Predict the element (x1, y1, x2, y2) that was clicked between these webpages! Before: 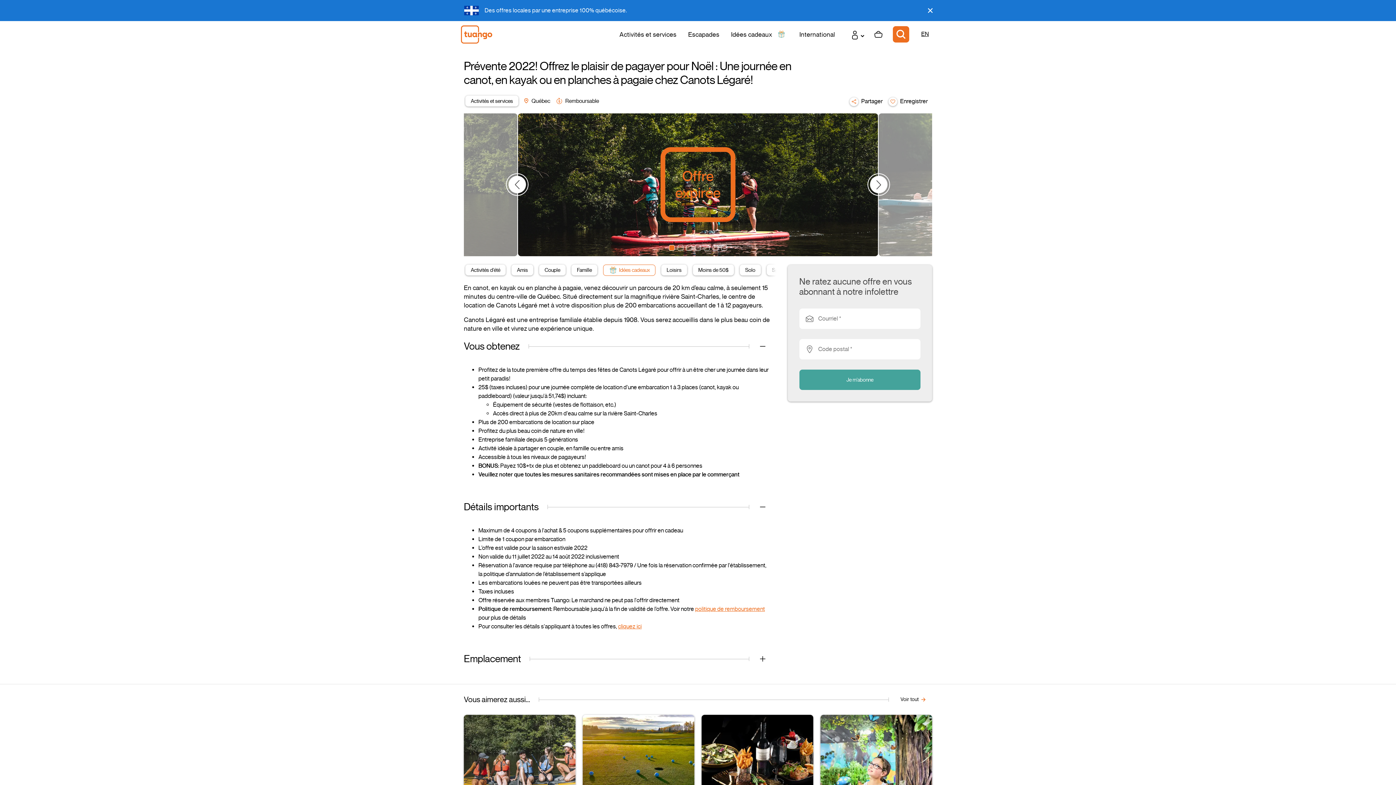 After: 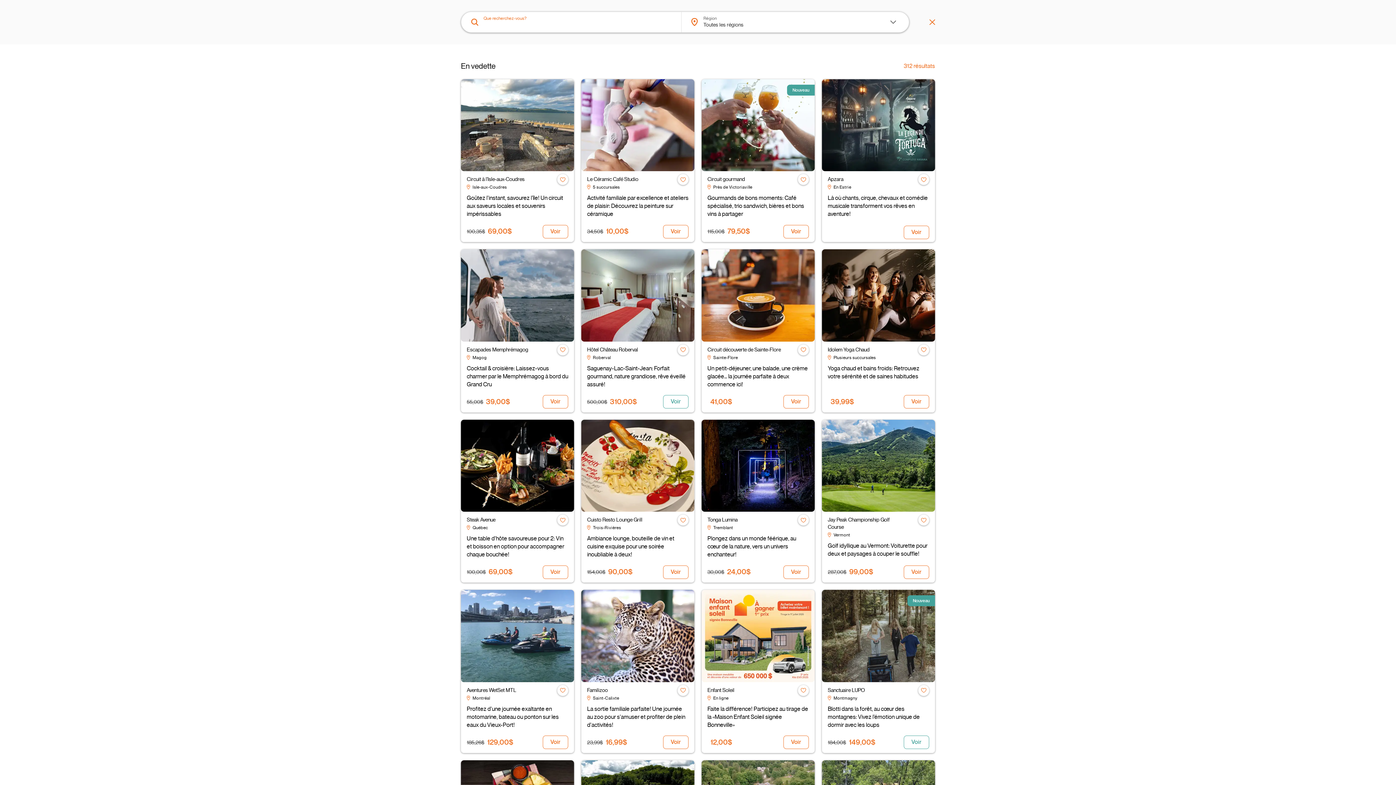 Action: bbox: (893, 26, 909, 42)